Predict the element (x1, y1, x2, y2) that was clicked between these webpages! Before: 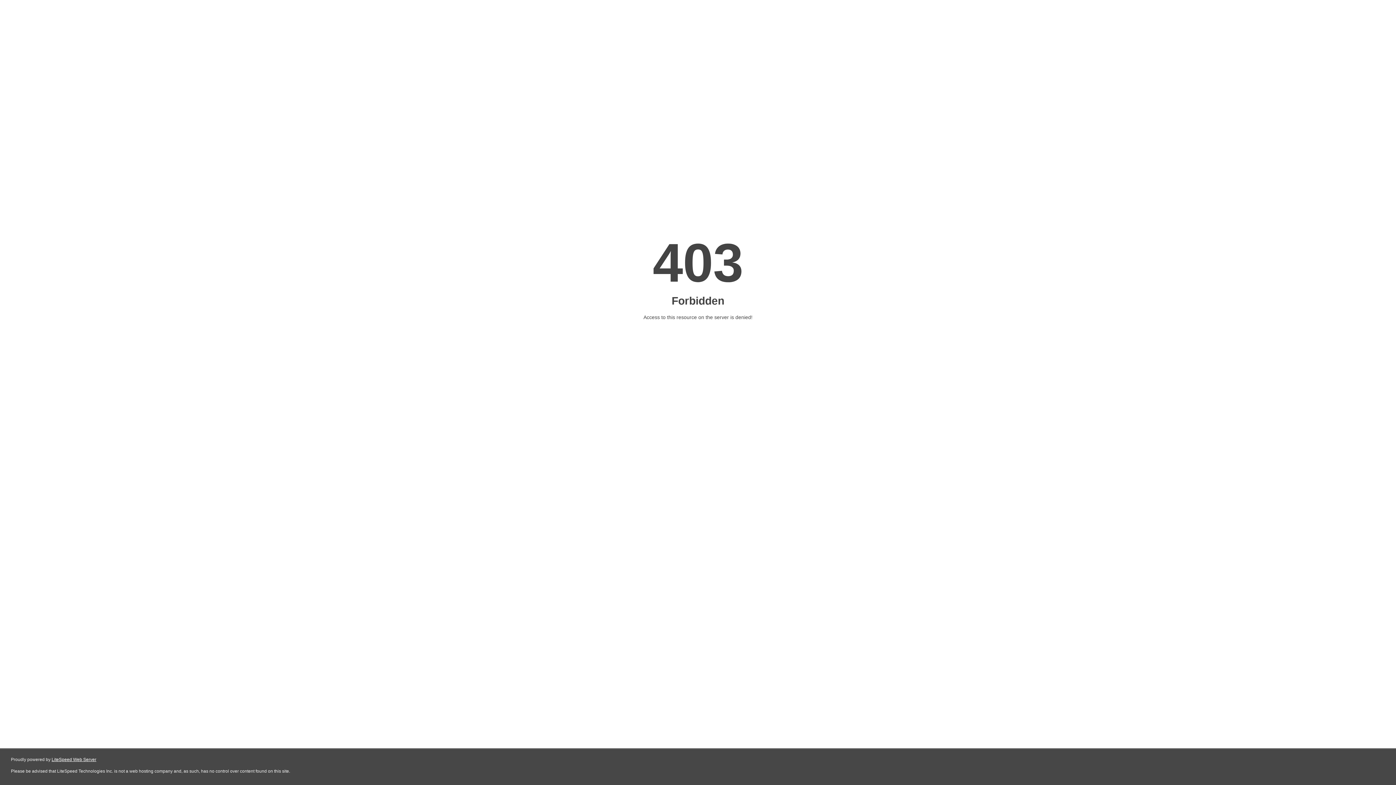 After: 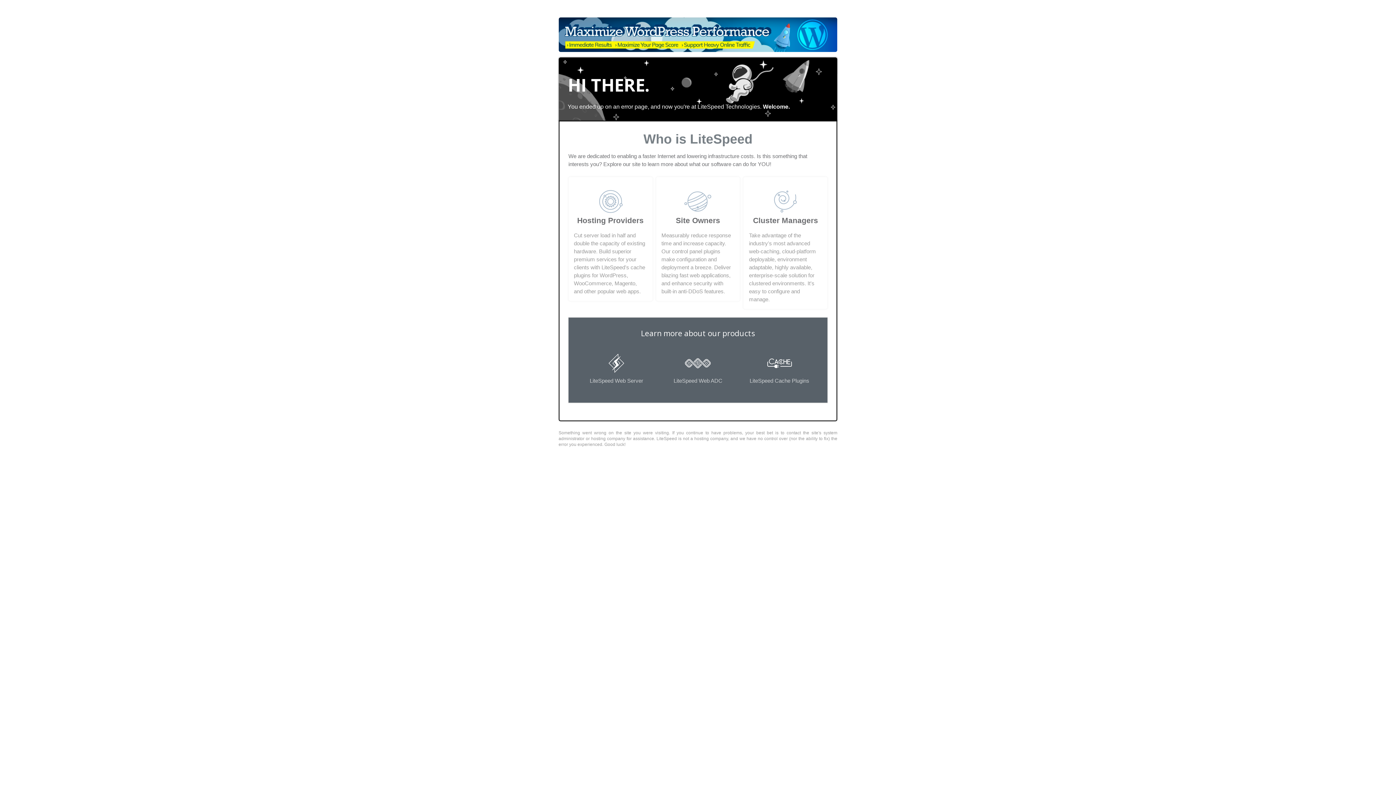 Action: label: LiteSpeed Web Server bbox: (51, 757, 96, 762)